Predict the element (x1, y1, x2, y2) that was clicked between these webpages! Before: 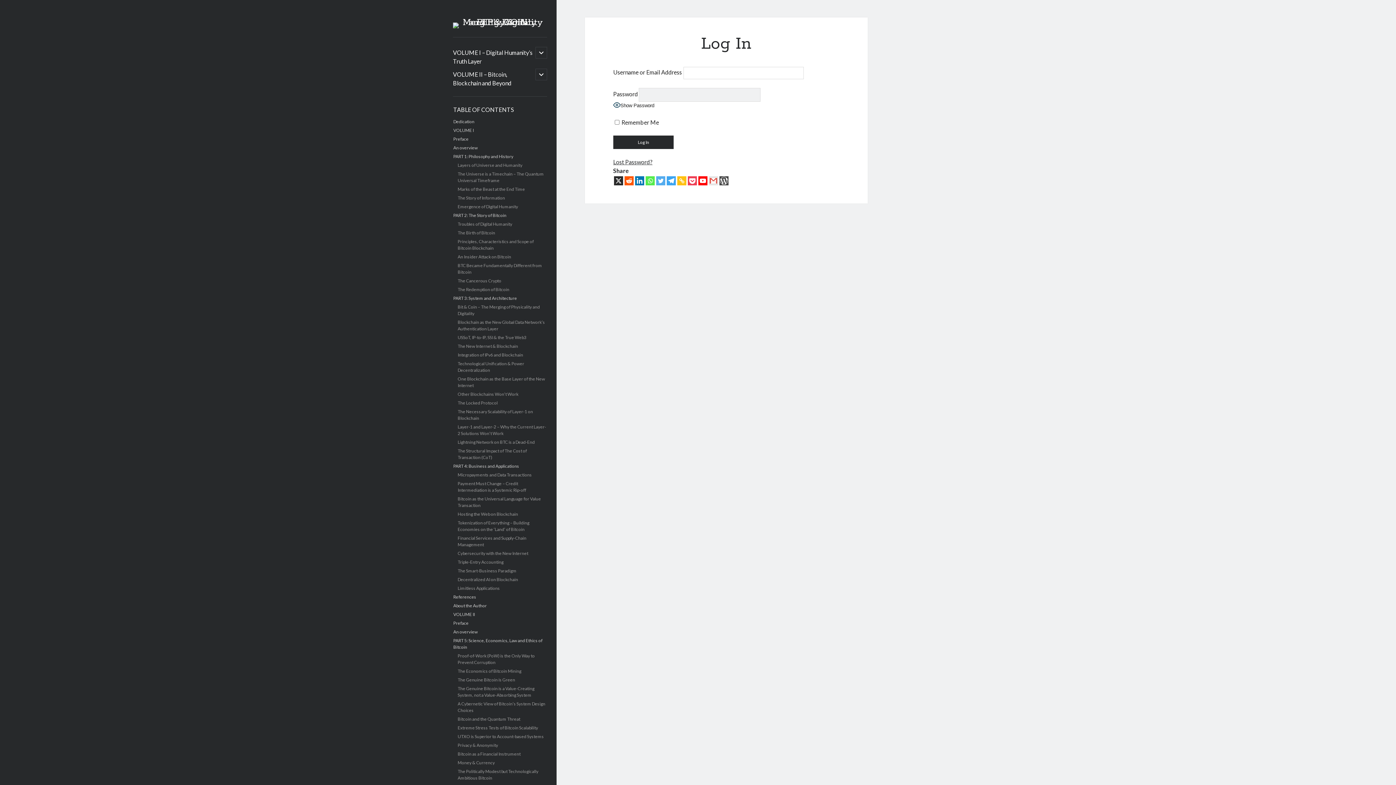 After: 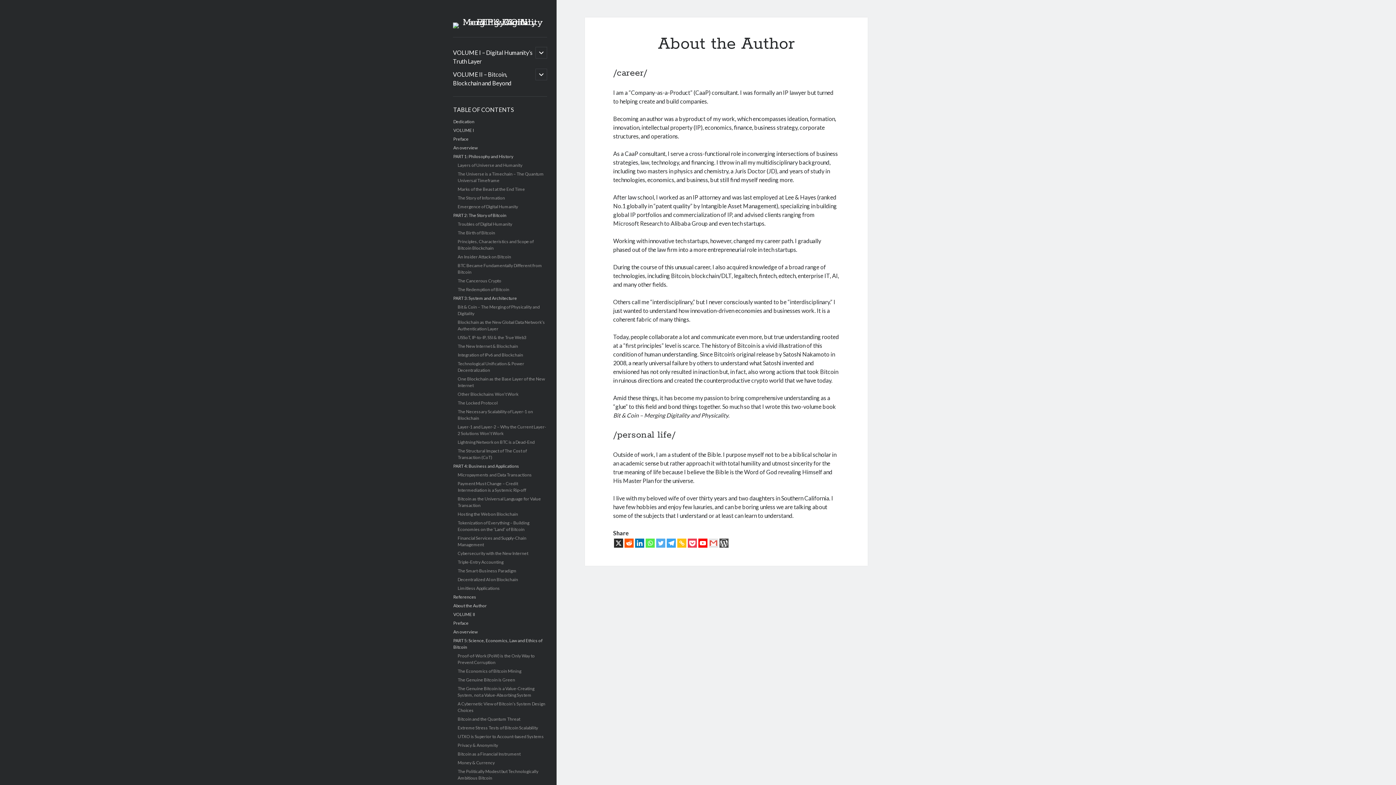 Action: bbox: (453, 603, 486, 608) label: About the Author